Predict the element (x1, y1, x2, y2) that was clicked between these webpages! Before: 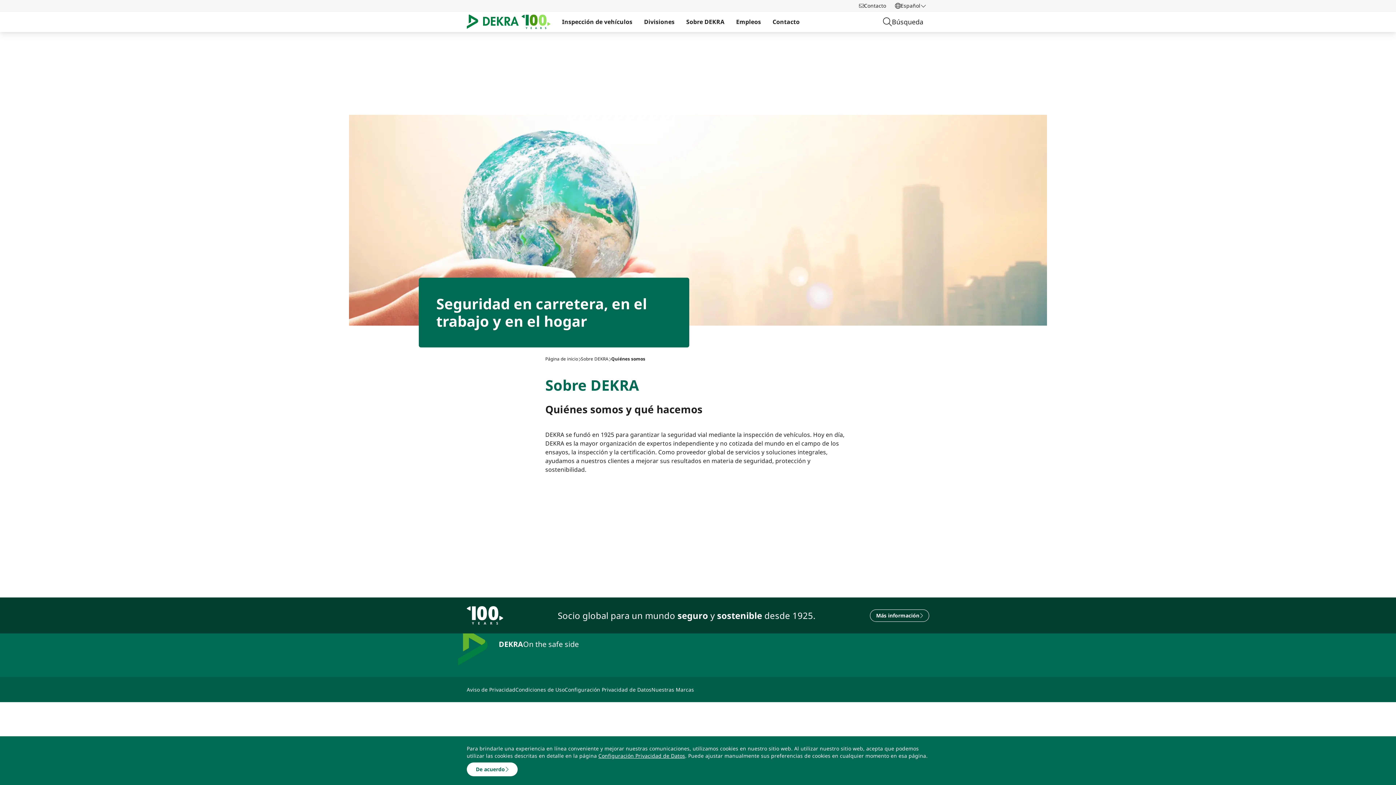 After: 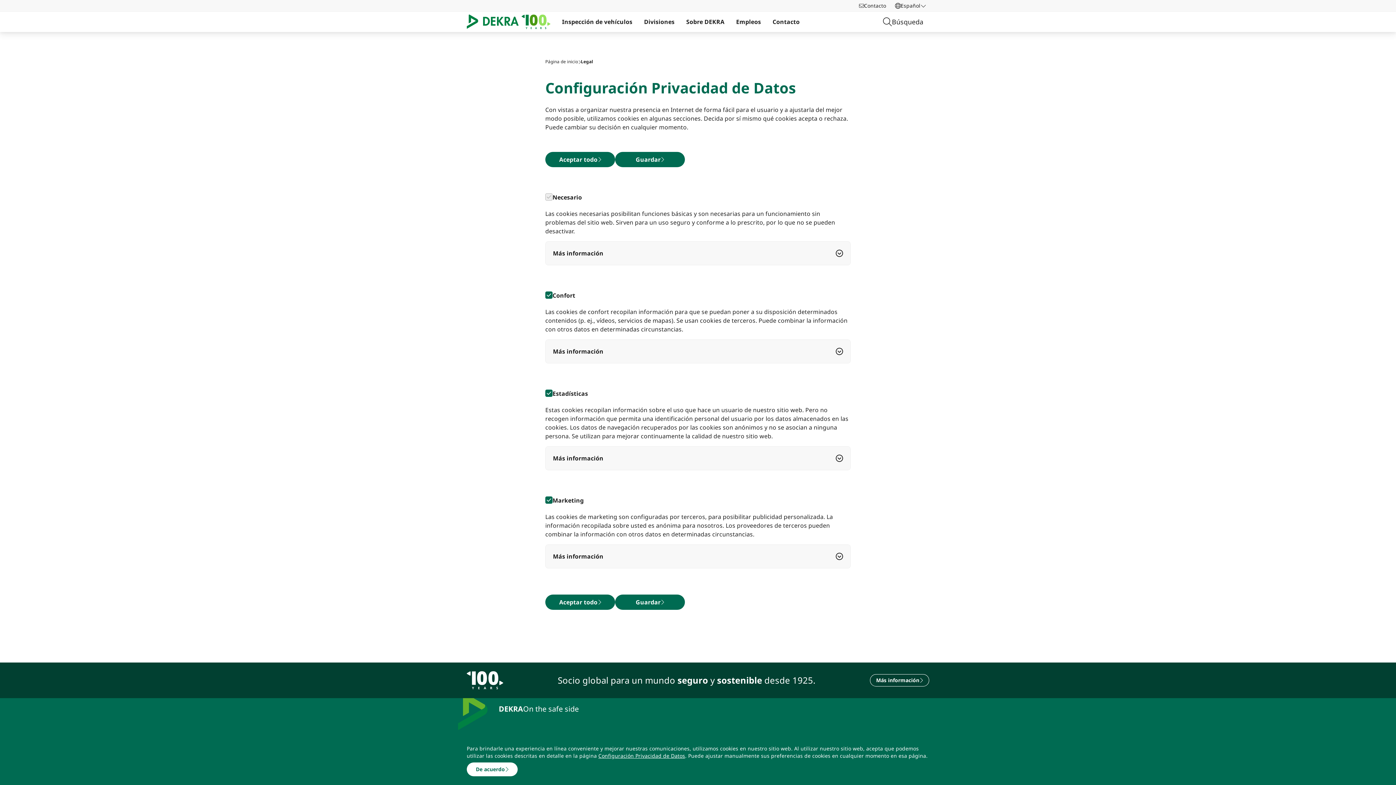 Action: bbox: (598, 752, 685, 760) label: Configuración Privacidad de Datos